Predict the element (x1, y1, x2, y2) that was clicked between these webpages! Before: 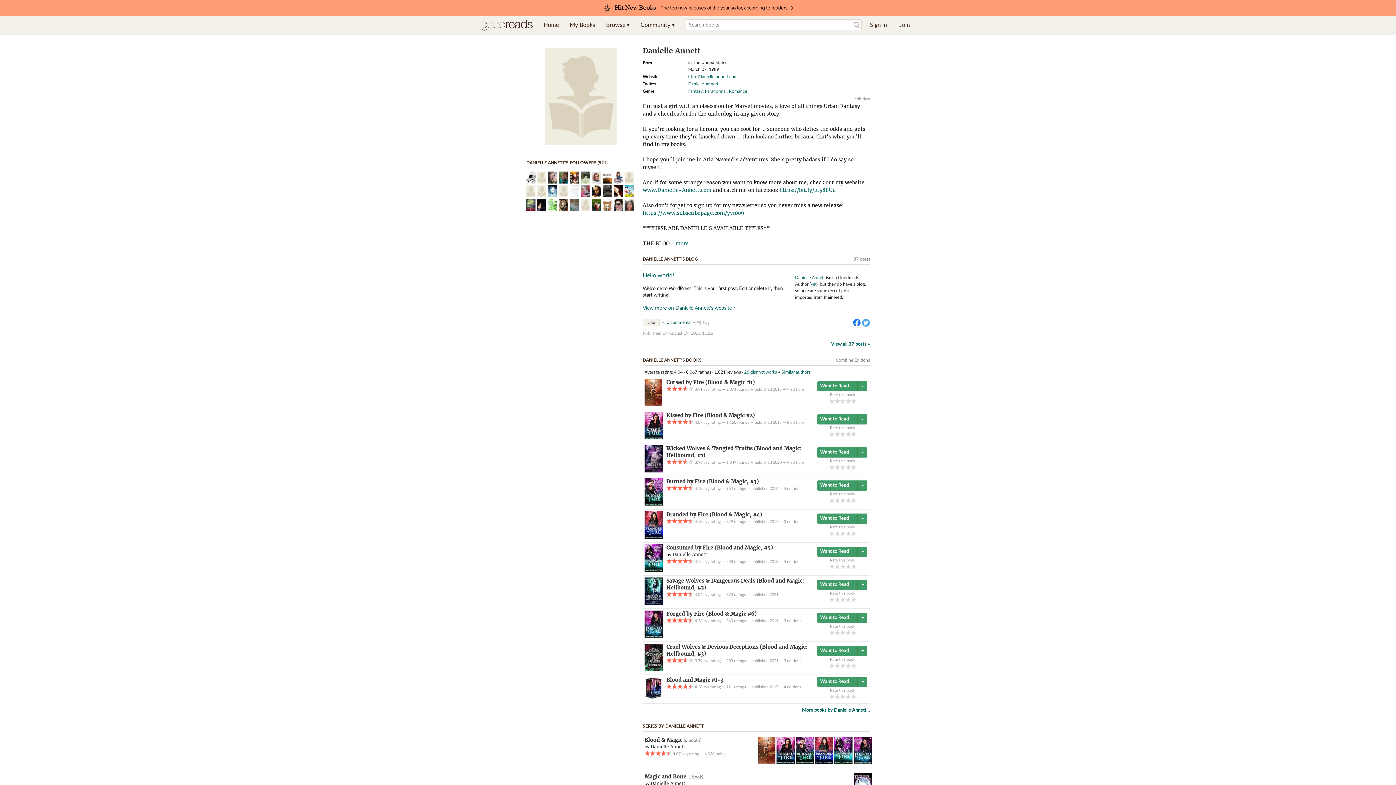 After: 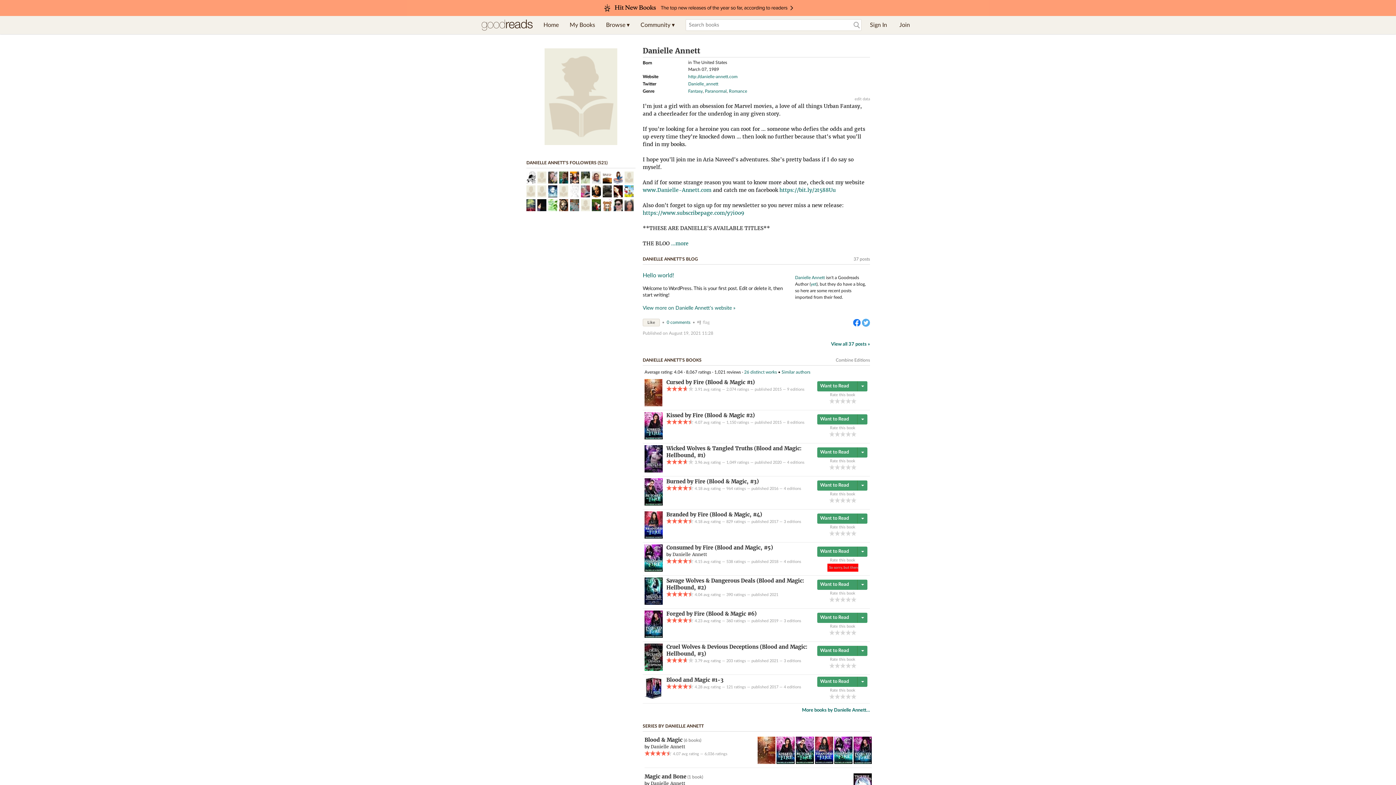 Action: bbox: (829, 564, 834, 569) label: 1 of 5 stars